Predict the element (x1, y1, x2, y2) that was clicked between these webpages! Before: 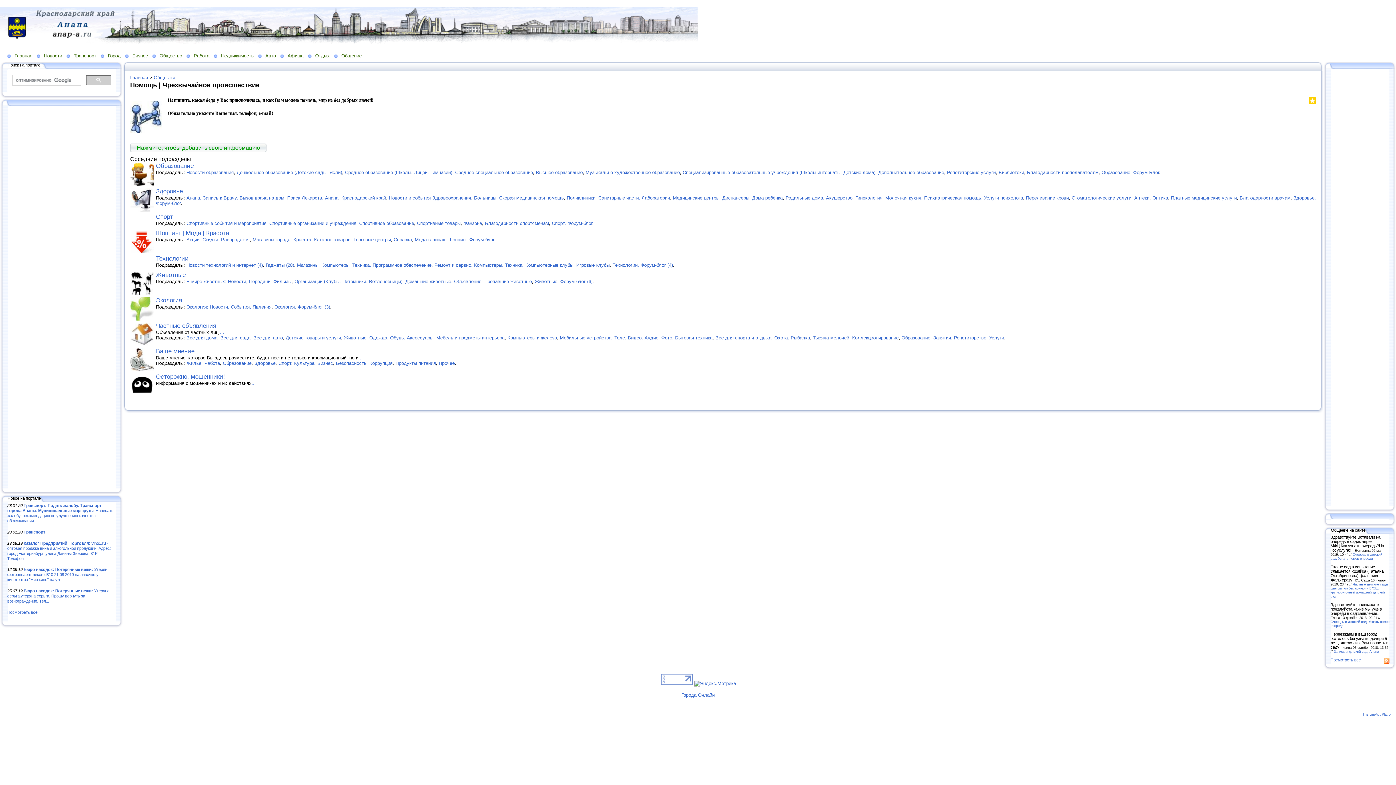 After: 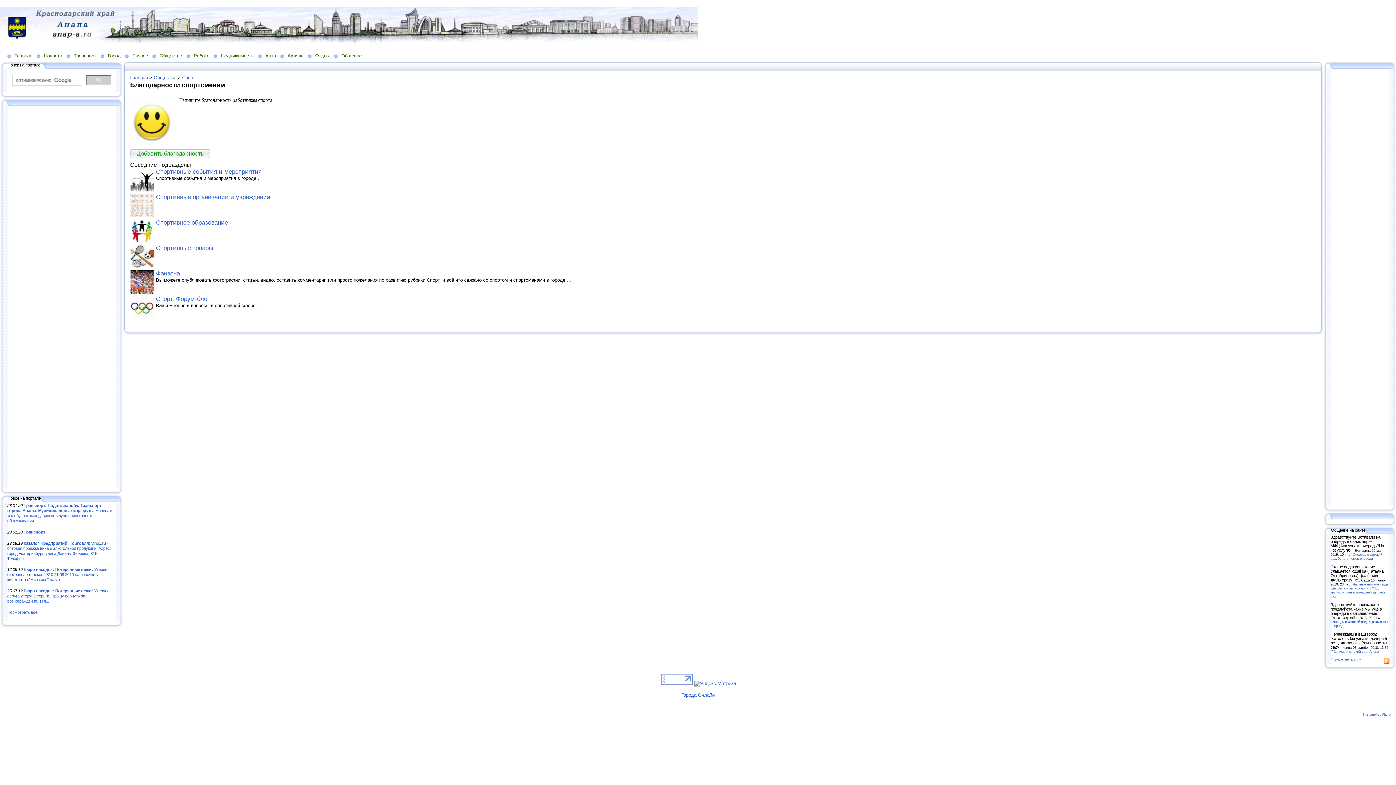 Action: label: Благодарности спортсменам bbox: (485, 220, 549, 226)